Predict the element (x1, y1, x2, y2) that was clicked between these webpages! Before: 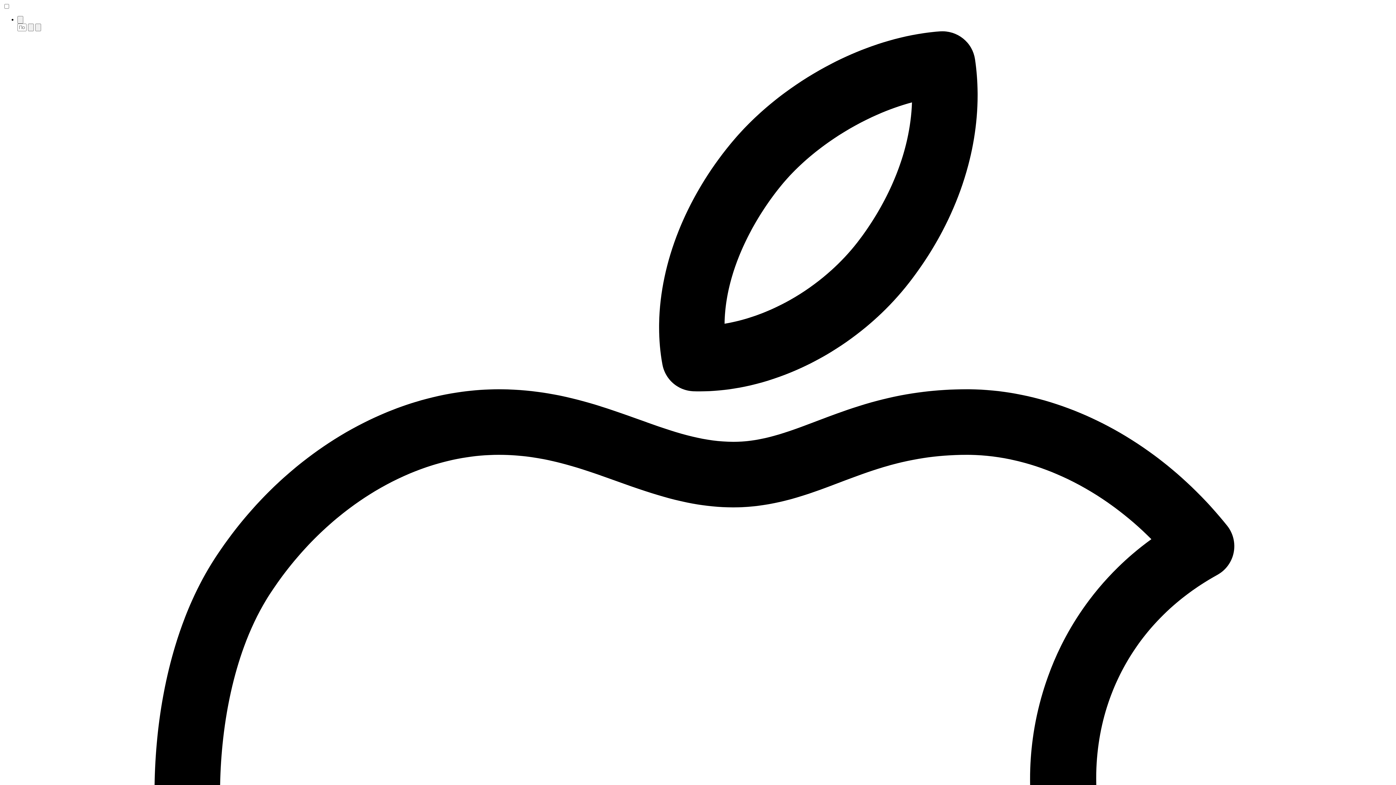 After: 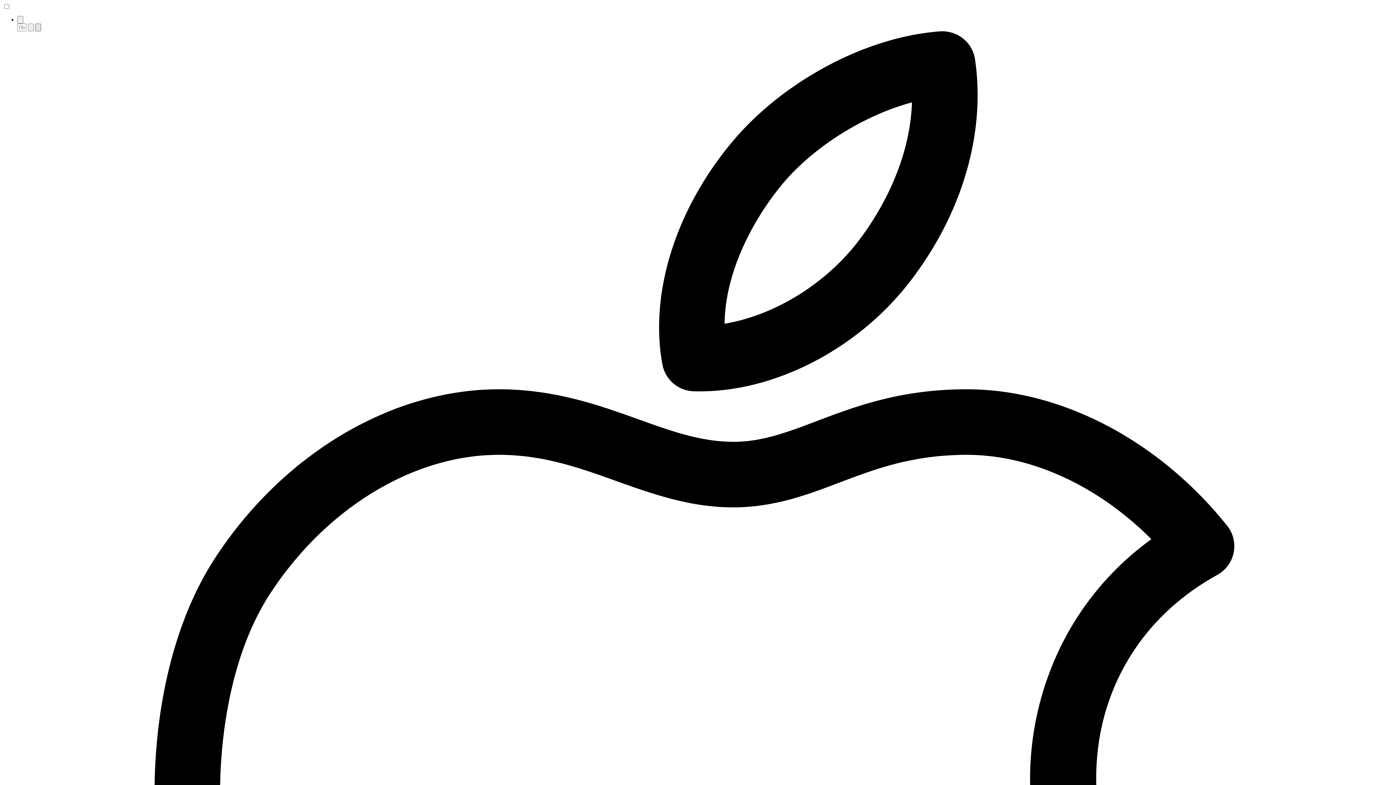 Action: bbox: (35, 23, 41, 31)